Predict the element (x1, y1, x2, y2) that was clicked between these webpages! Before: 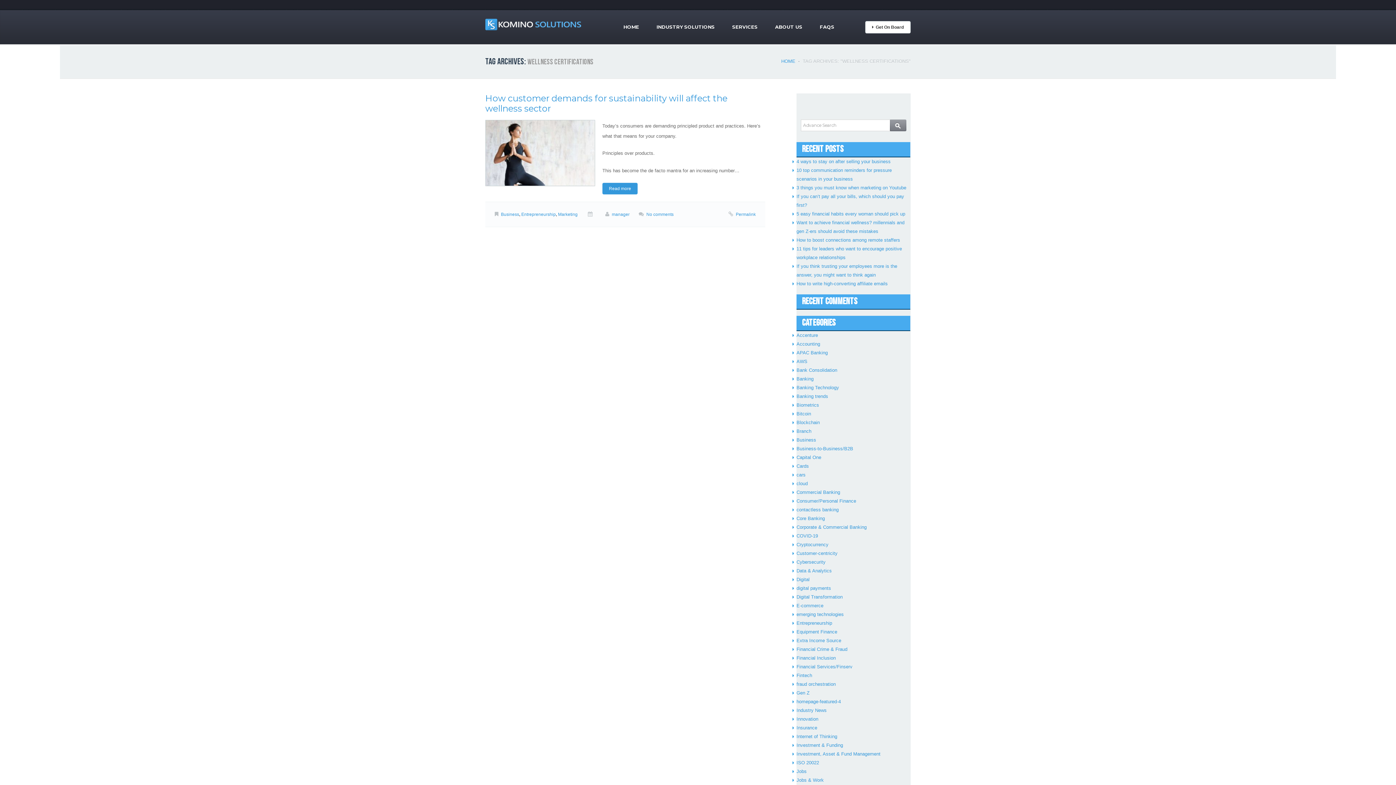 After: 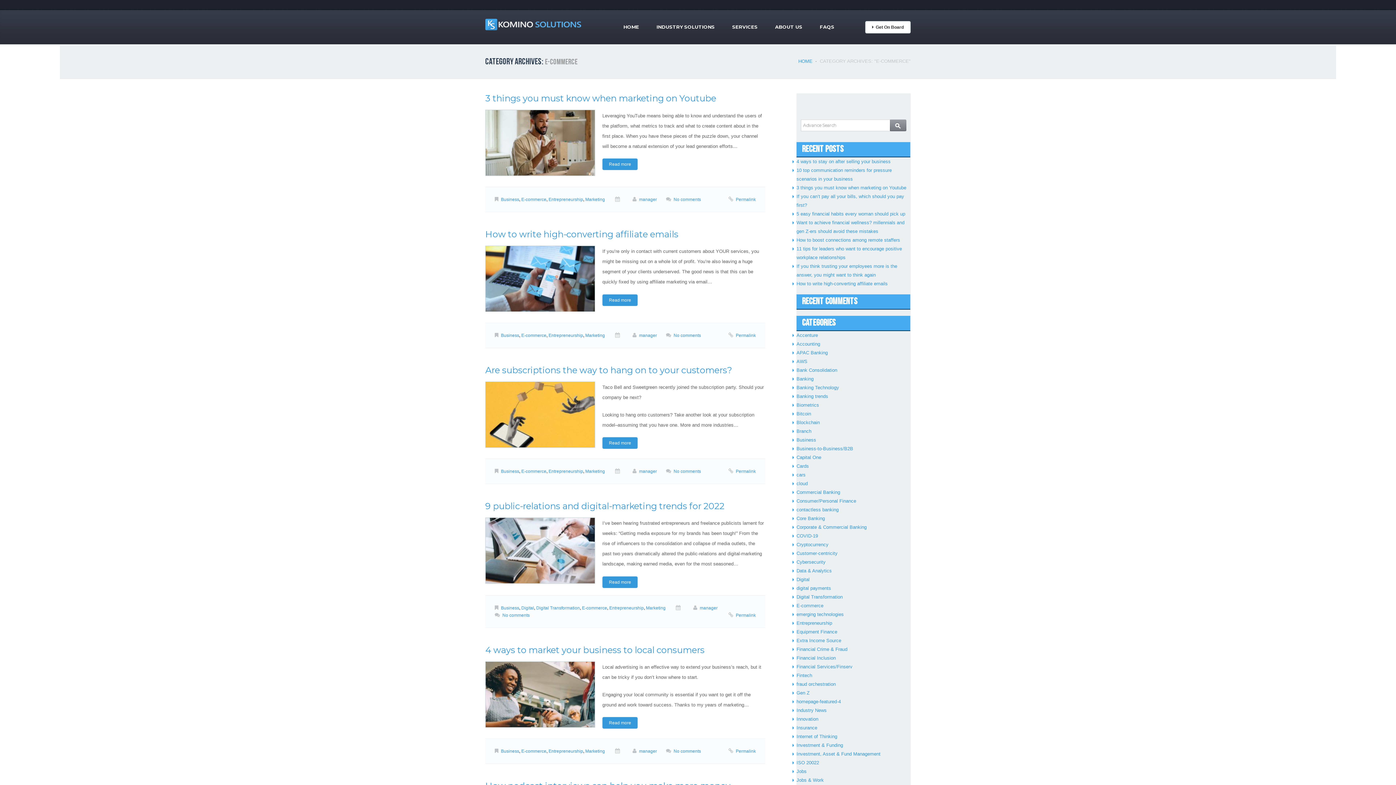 Action: bbox: (796, 603, 823, 608) label: E-commerce